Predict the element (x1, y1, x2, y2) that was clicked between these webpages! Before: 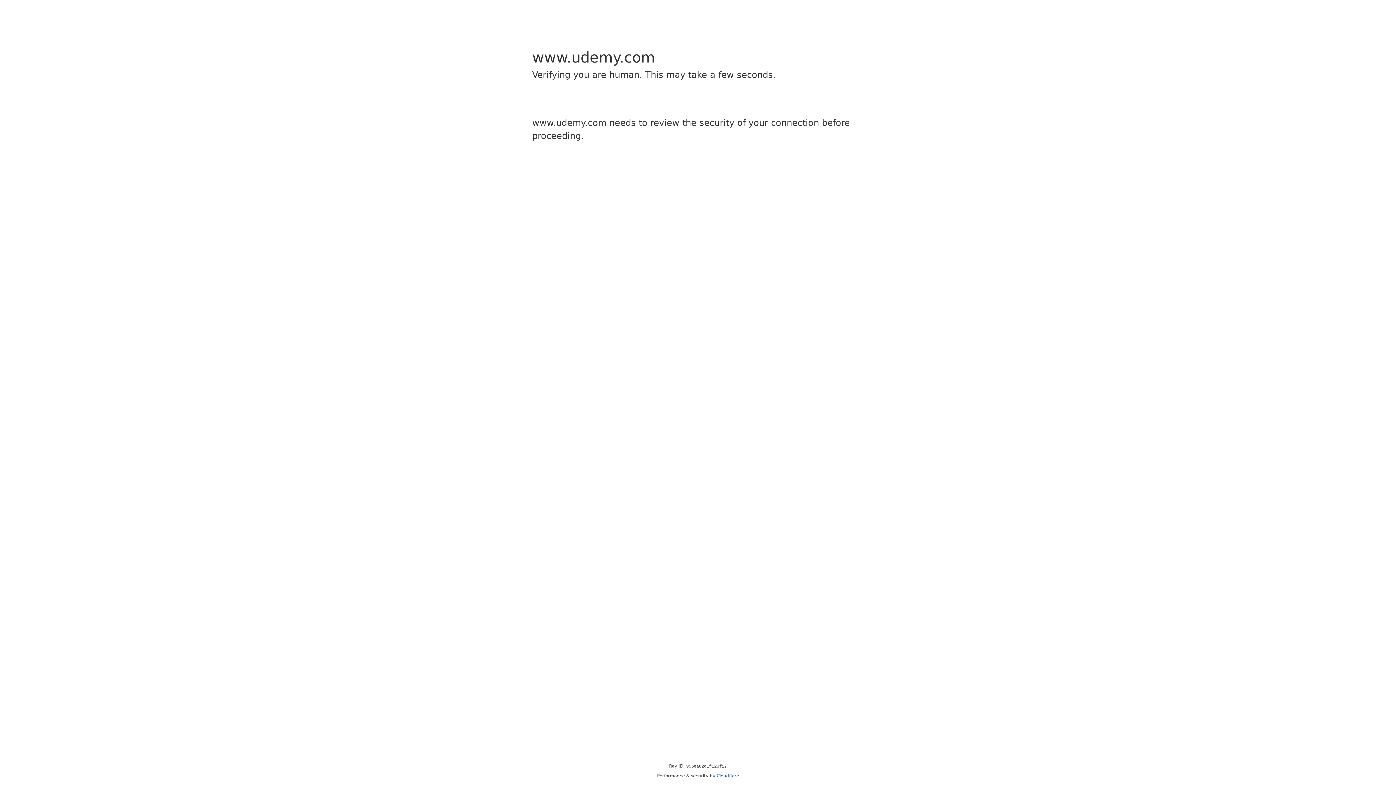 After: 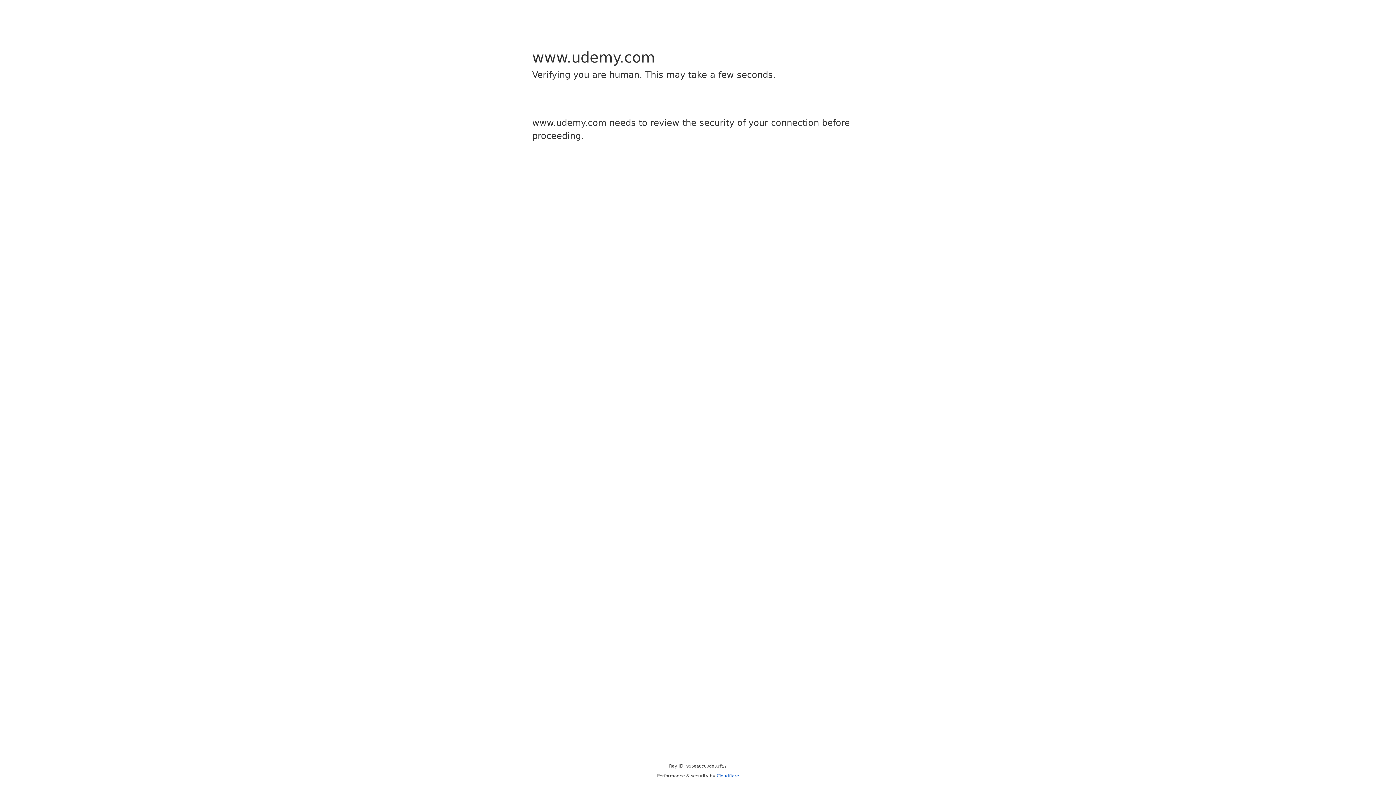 Action: label: Cloudflare bbox: (716, 773, 739, 778)